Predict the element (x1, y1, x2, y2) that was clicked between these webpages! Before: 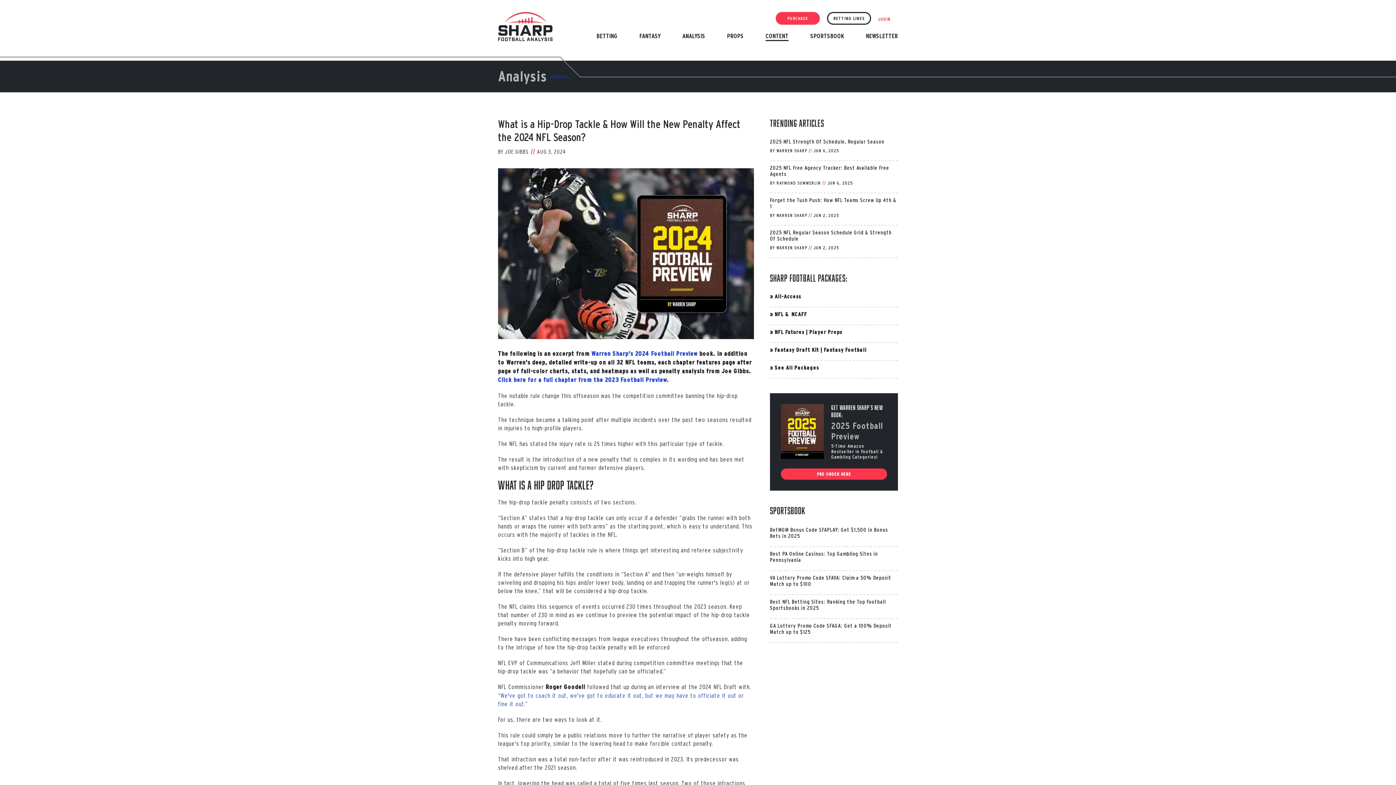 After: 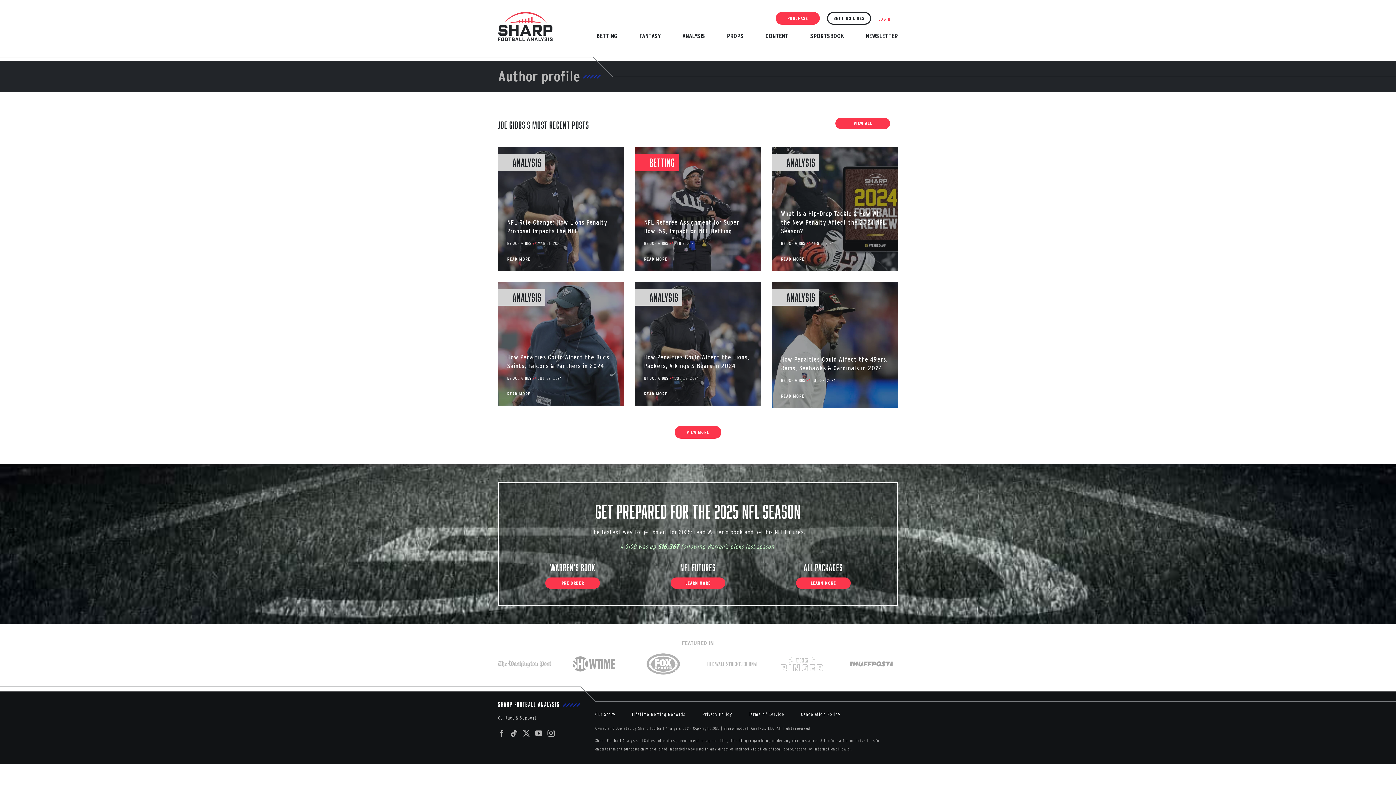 Action: bbox: (505, 148, 528, 154) label: JOE GIBBS